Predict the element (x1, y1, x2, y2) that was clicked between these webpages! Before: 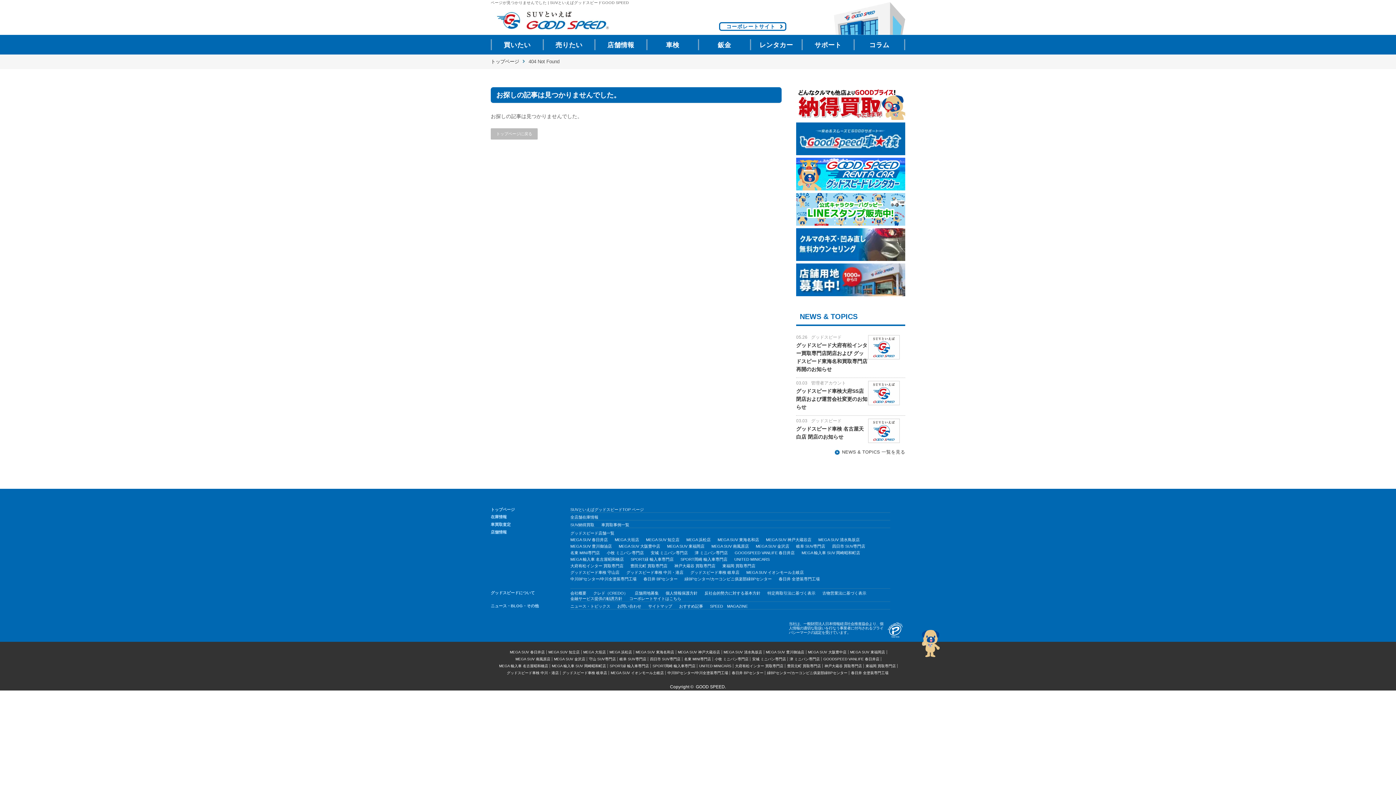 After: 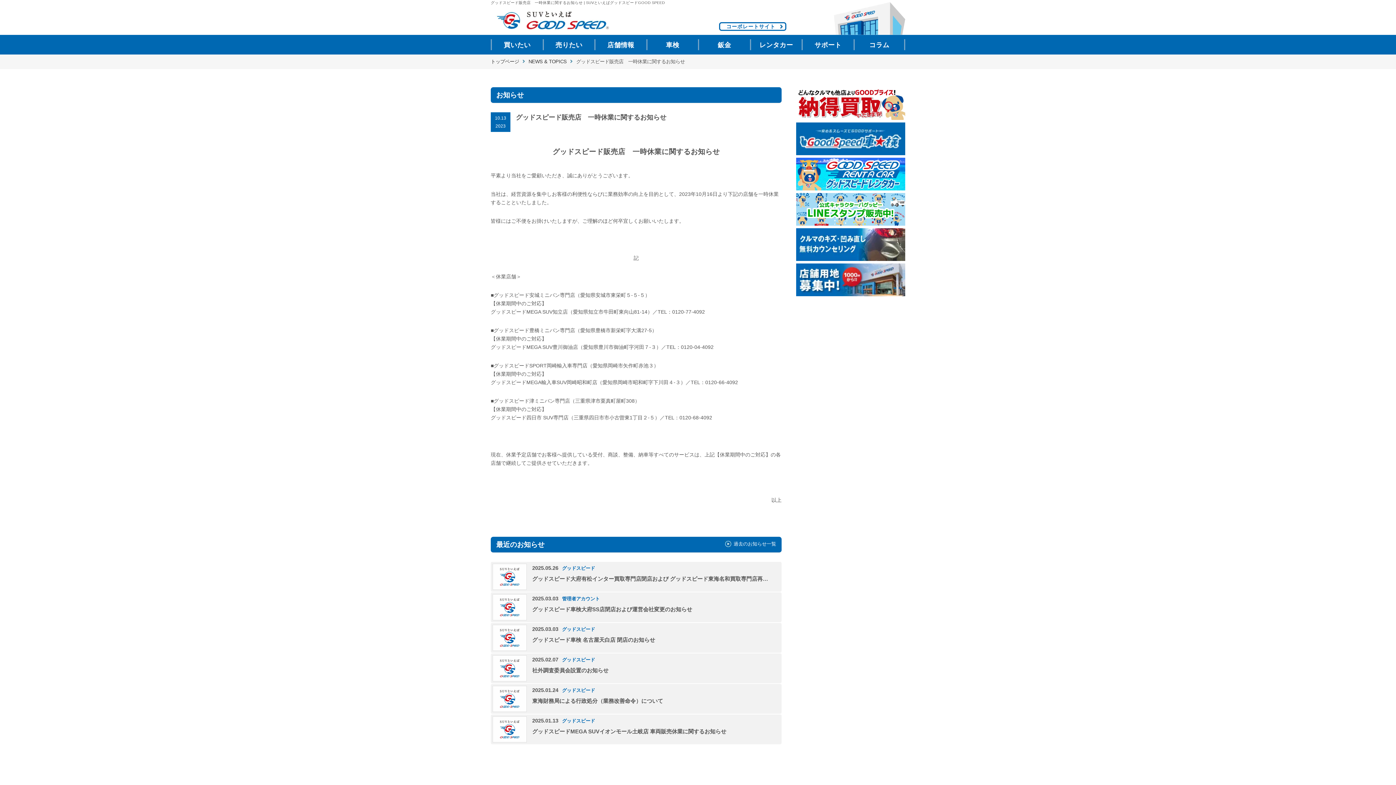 Action: bbox: (650, 549, 688, 556) label: 安城 ミニバン専門店